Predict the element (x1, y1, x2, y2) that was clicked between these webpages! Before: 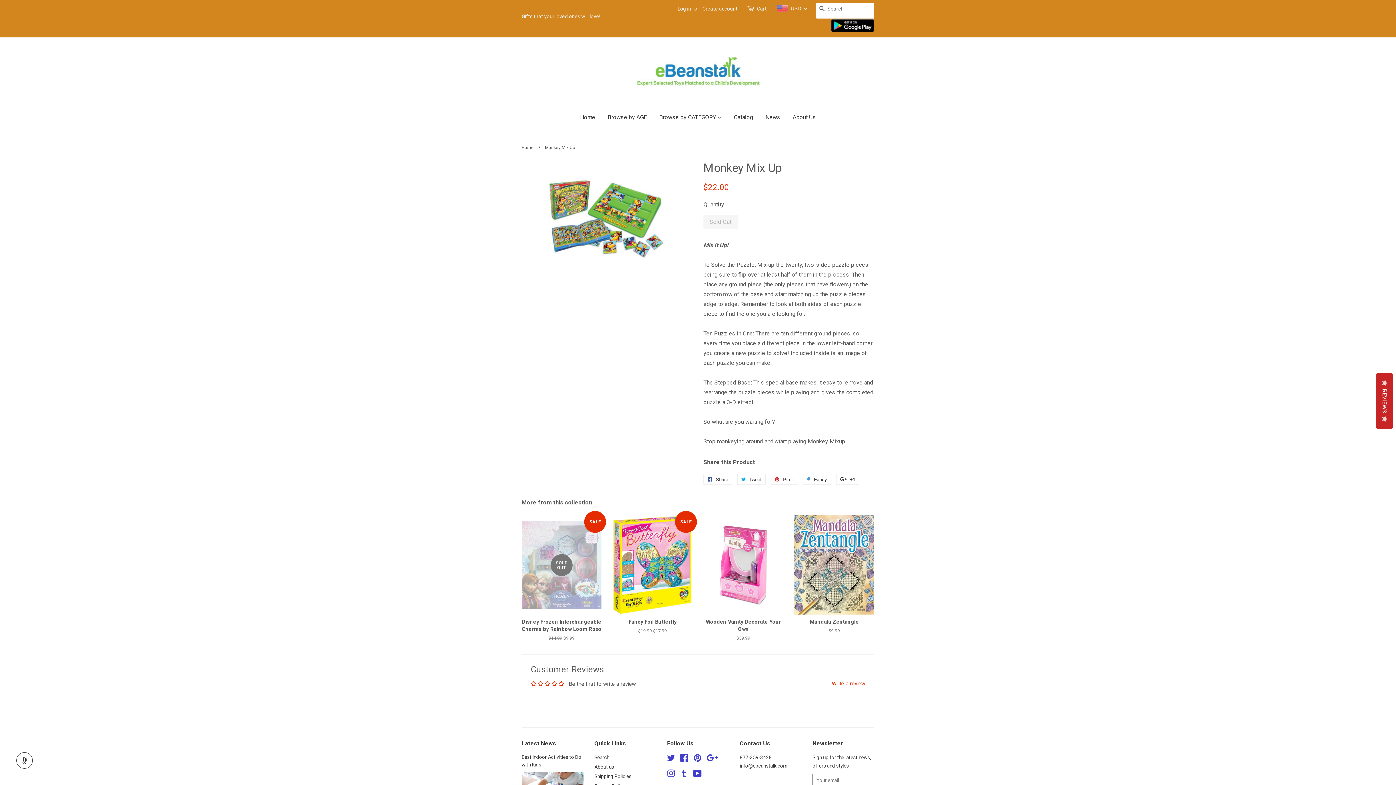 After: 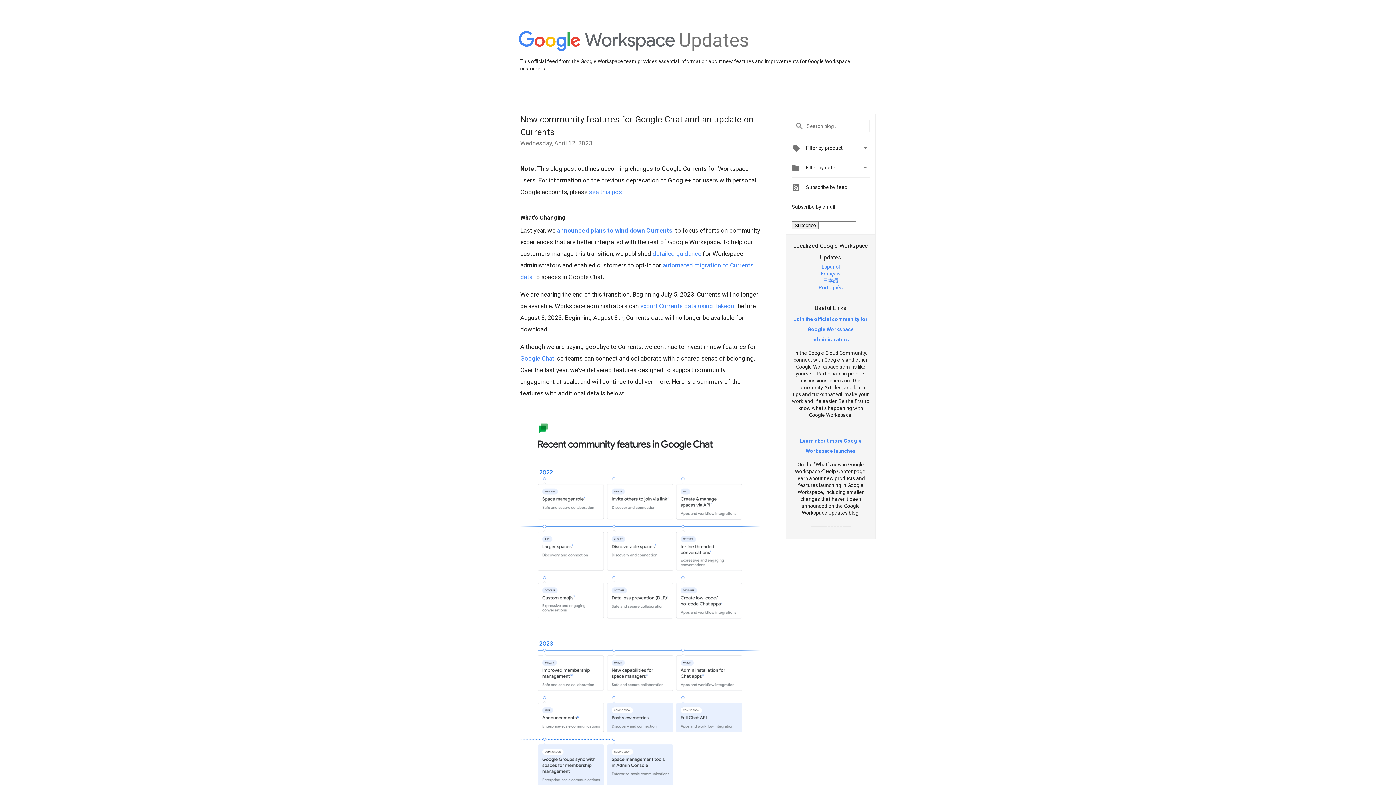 Action: bbox: (706, 756, 717, 762) label: Google